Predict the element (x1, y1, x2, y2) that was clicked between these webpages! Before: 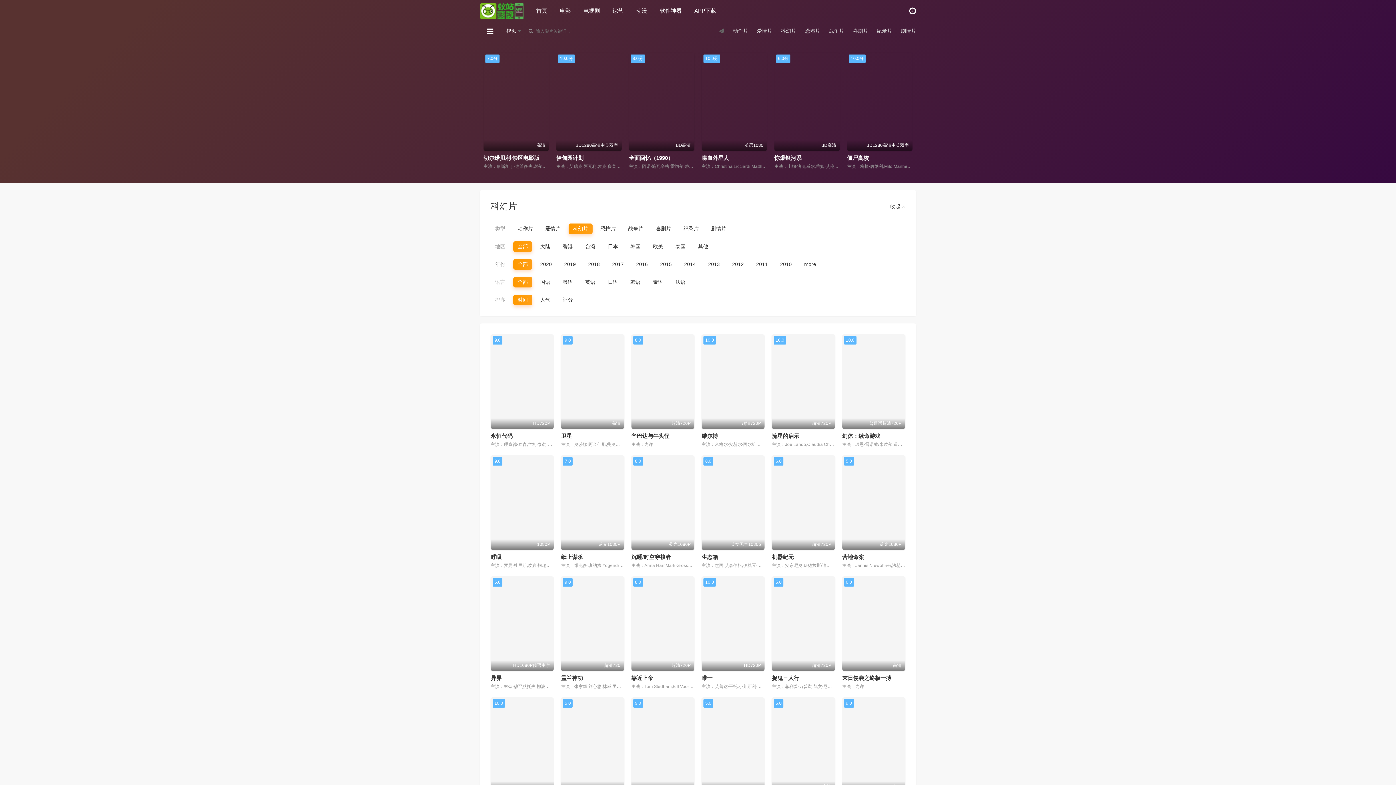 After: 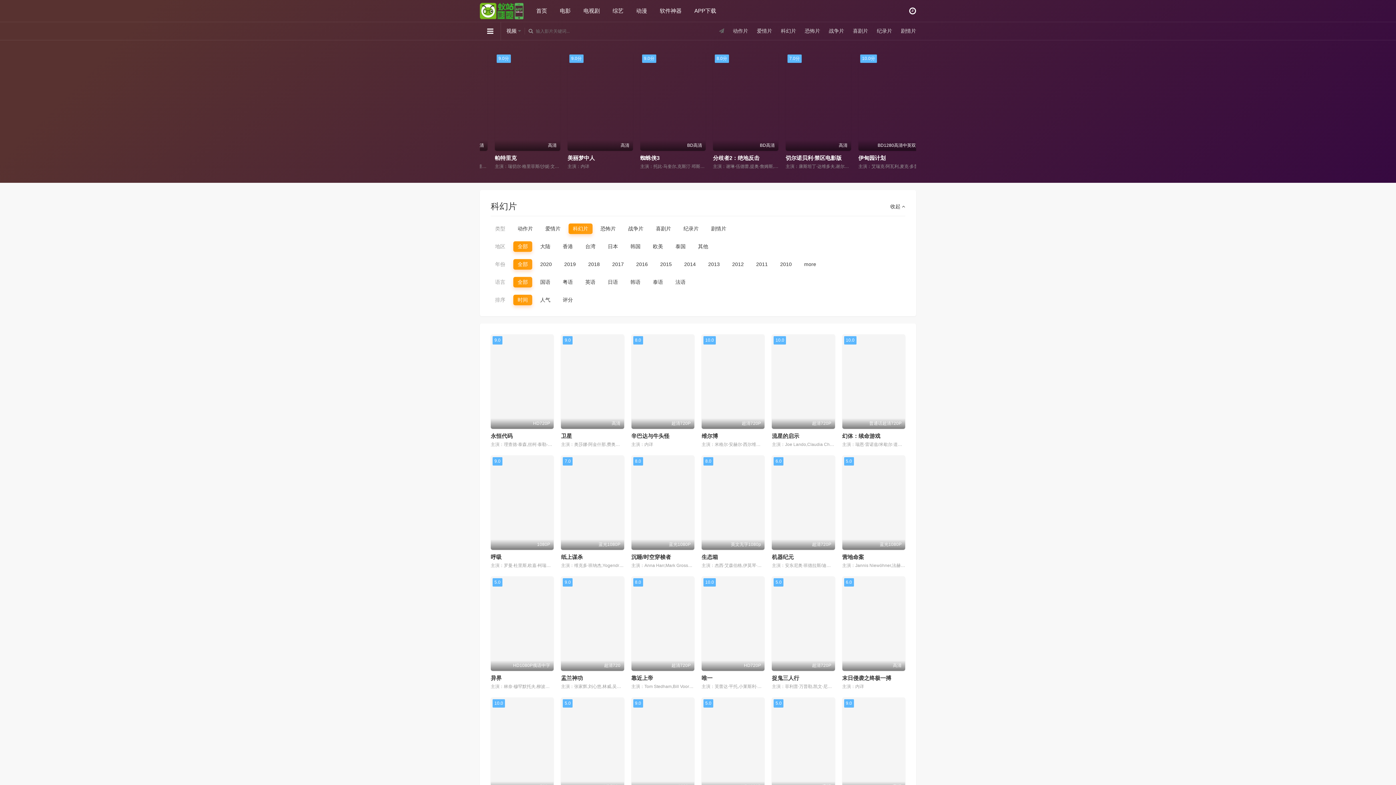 Action: bbox: (513, 277, 532, 287) label: 全部